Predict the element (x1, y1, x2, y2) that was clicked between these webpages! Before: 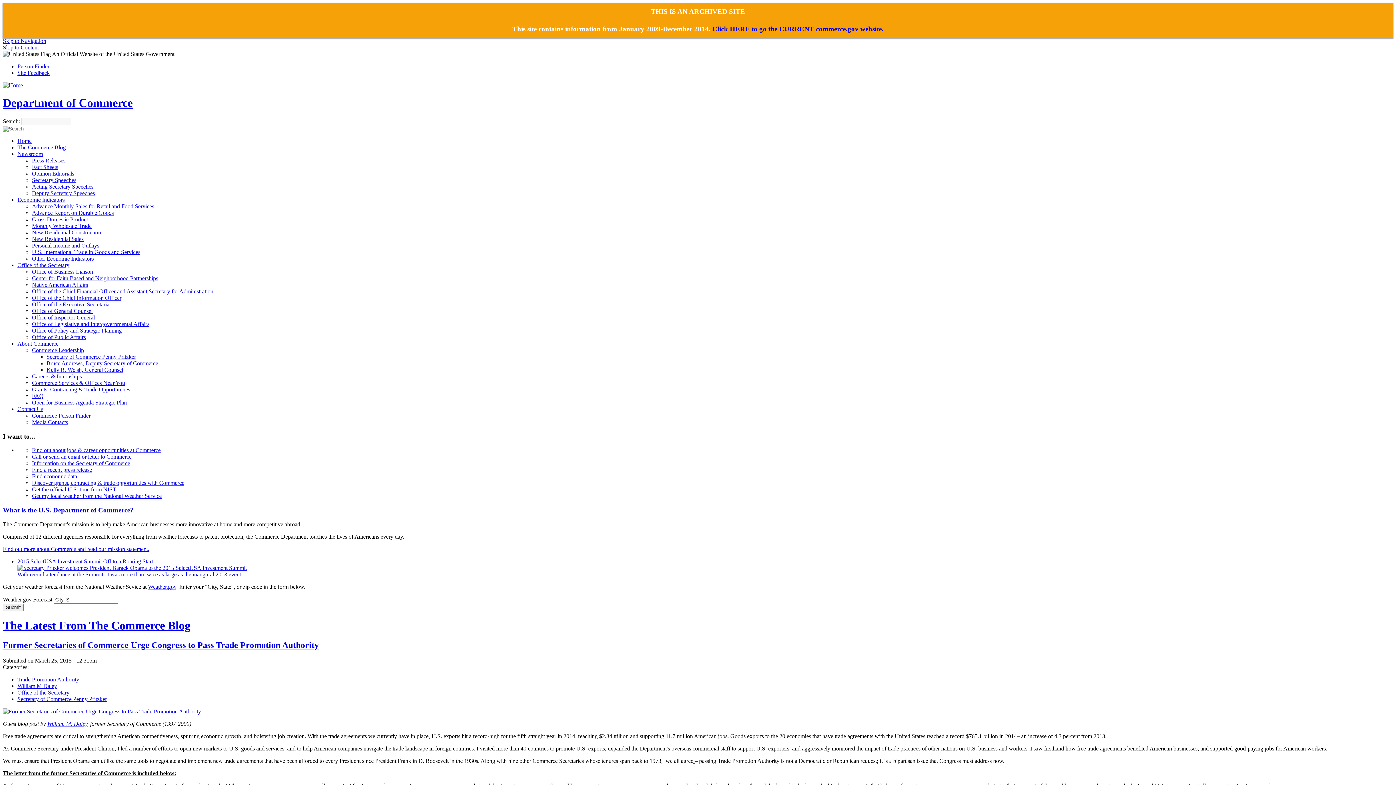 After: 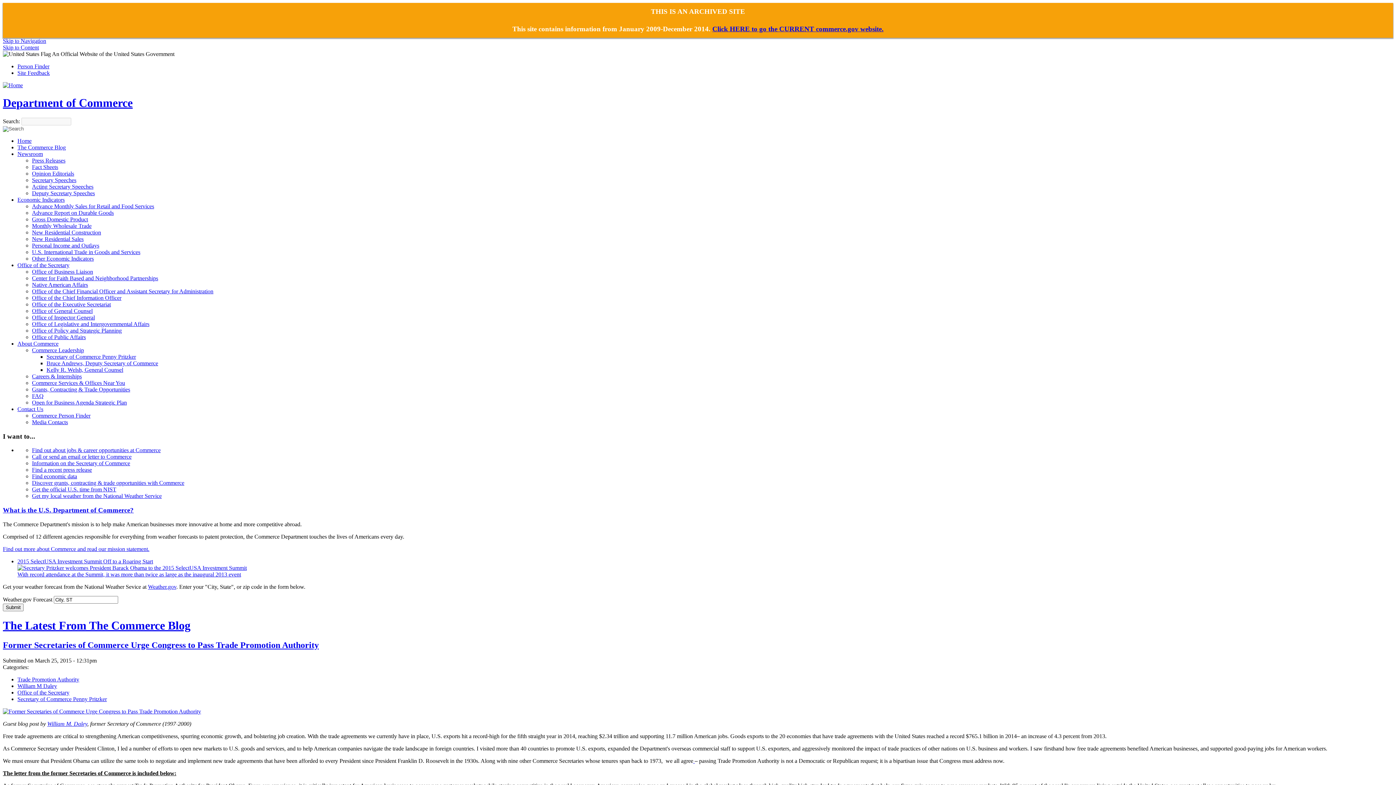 Action: bbox: (32, 379, 125, 386) label: Commerce Services & Offices Near You